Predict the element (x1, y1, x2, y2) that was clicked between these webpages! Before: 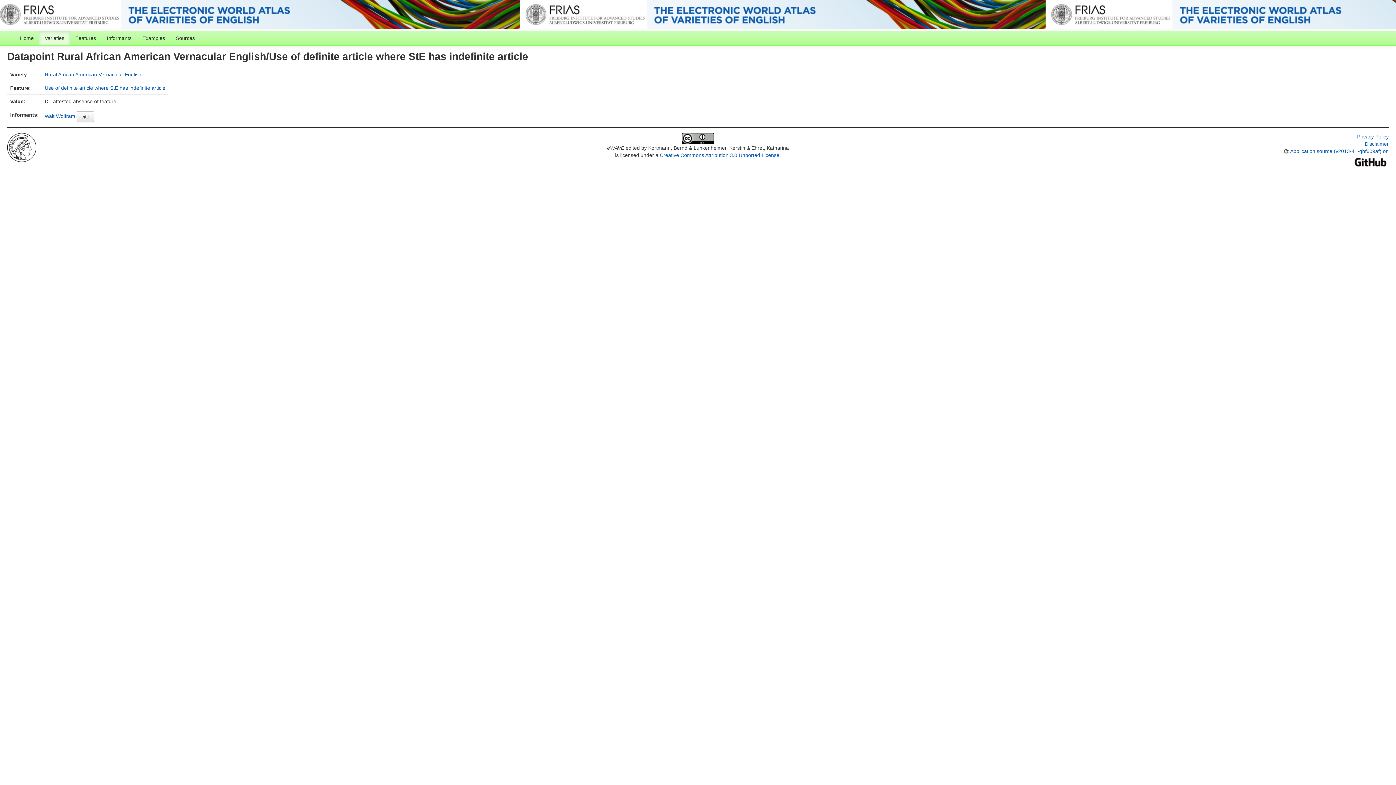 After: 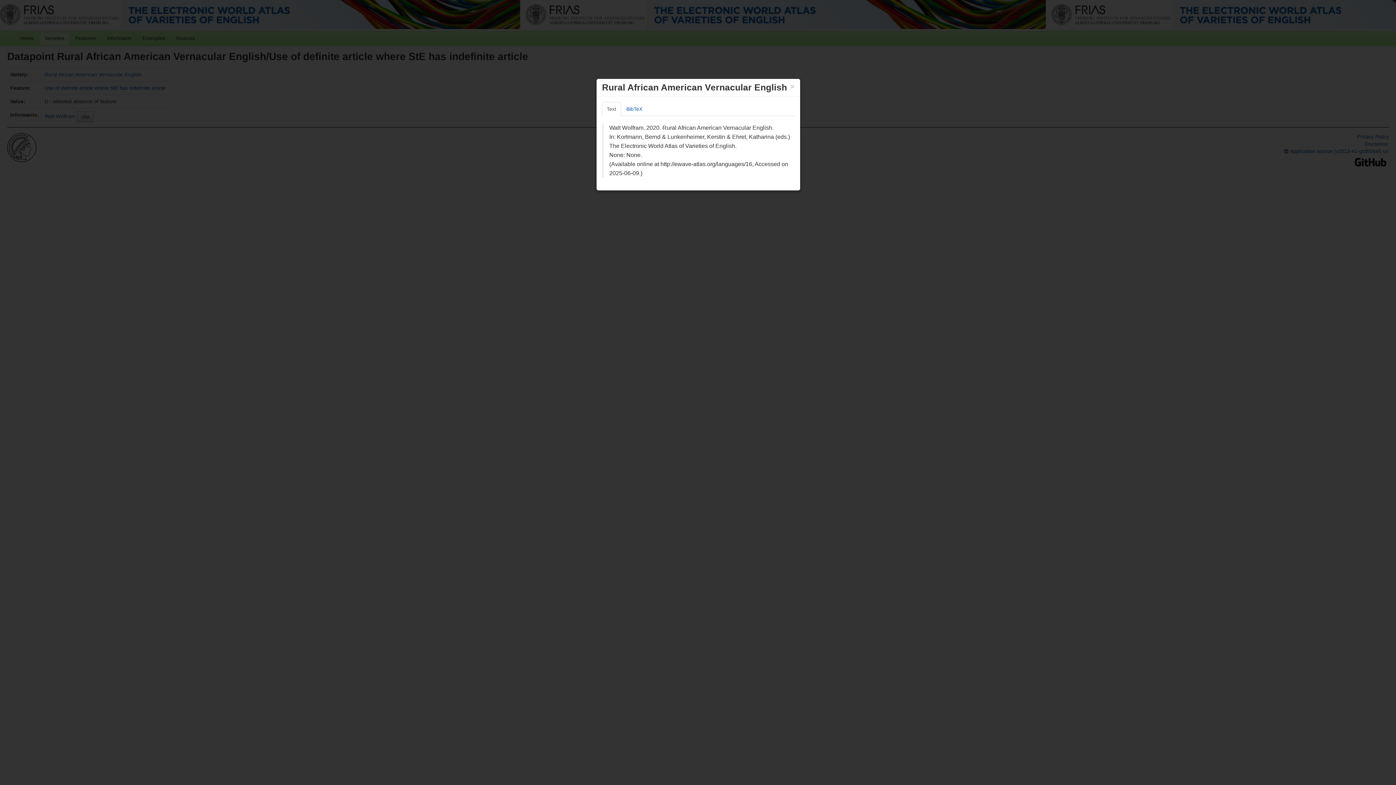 Action: bbox: (76, 111, 94, 122) label: cite